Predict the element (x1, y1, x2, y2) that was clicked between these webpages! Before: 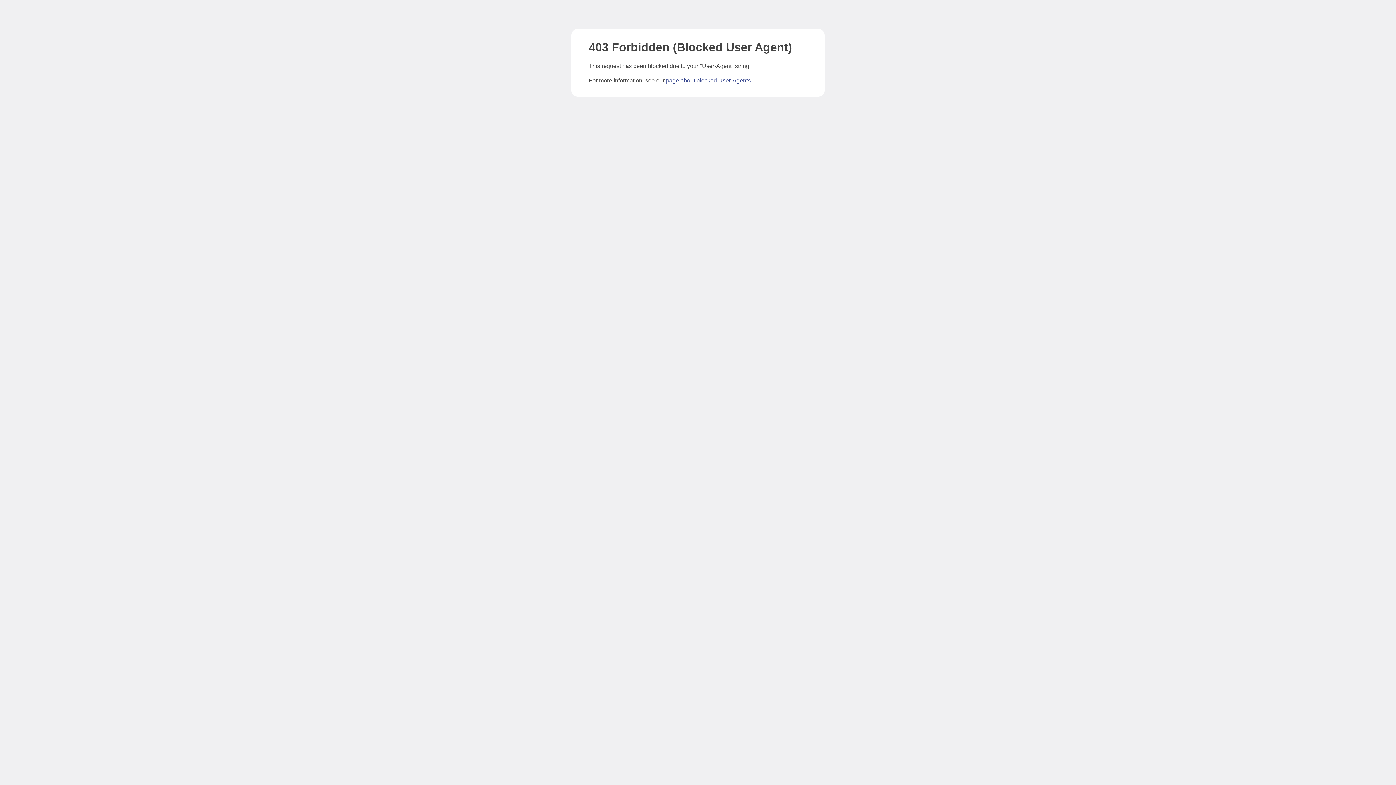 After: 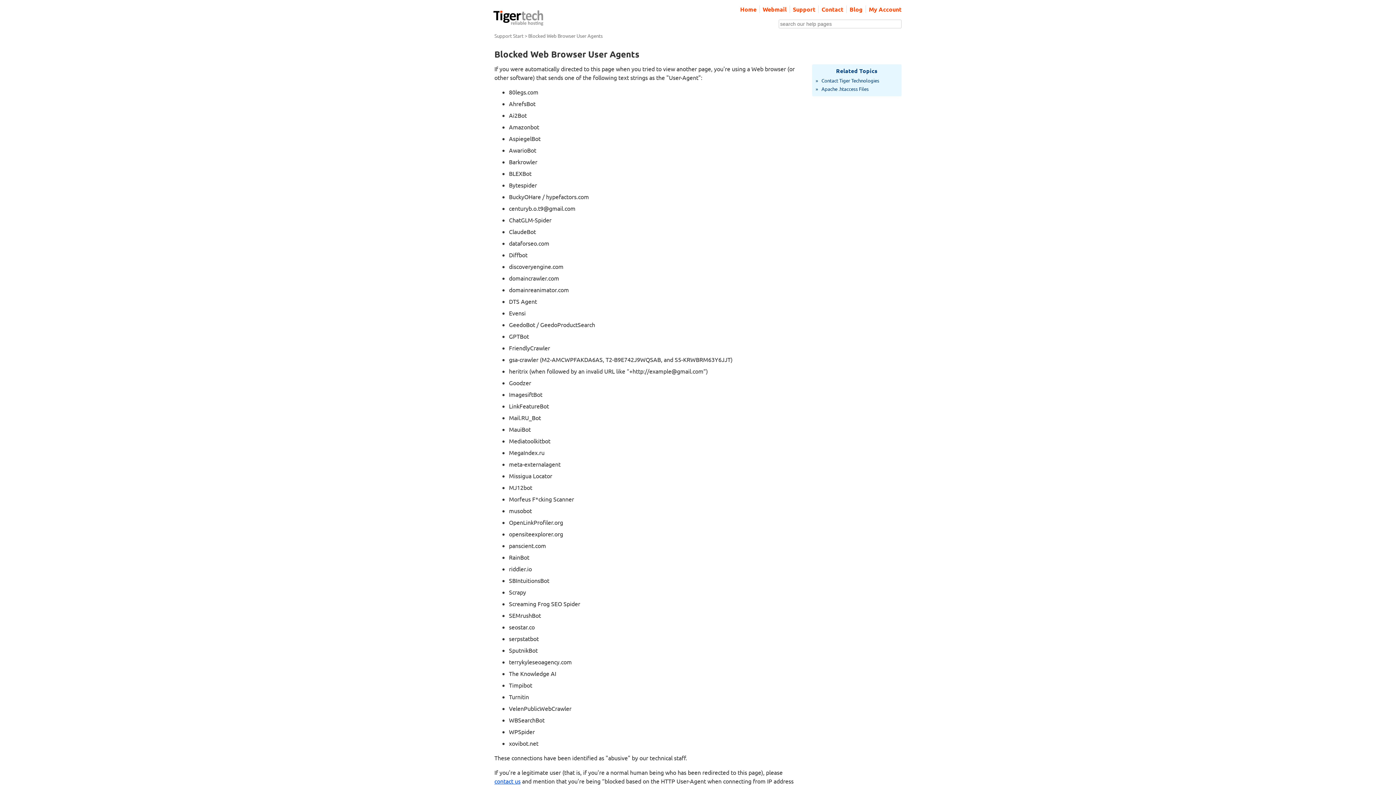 Action: label: page about blocked User-Agents bbox: (666, 77, 750, 83)